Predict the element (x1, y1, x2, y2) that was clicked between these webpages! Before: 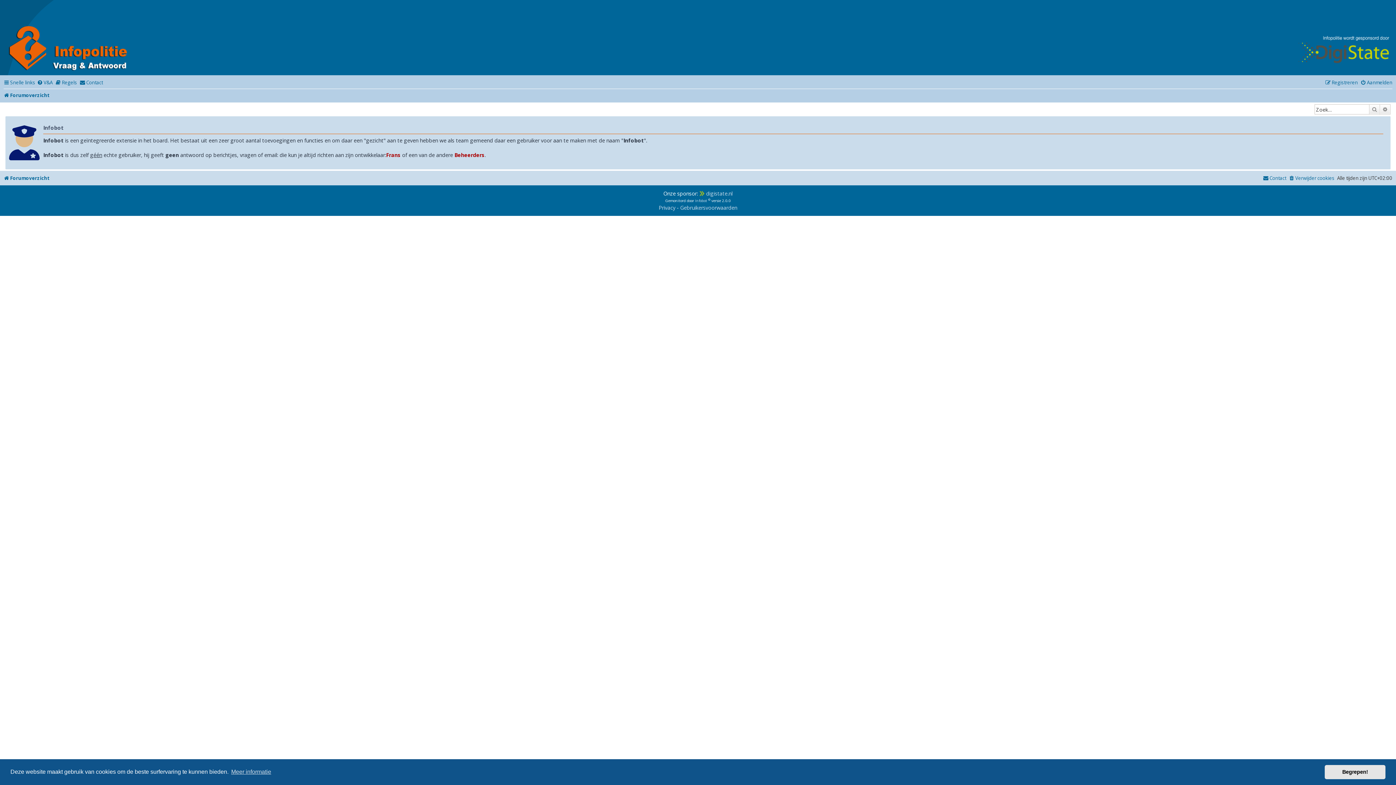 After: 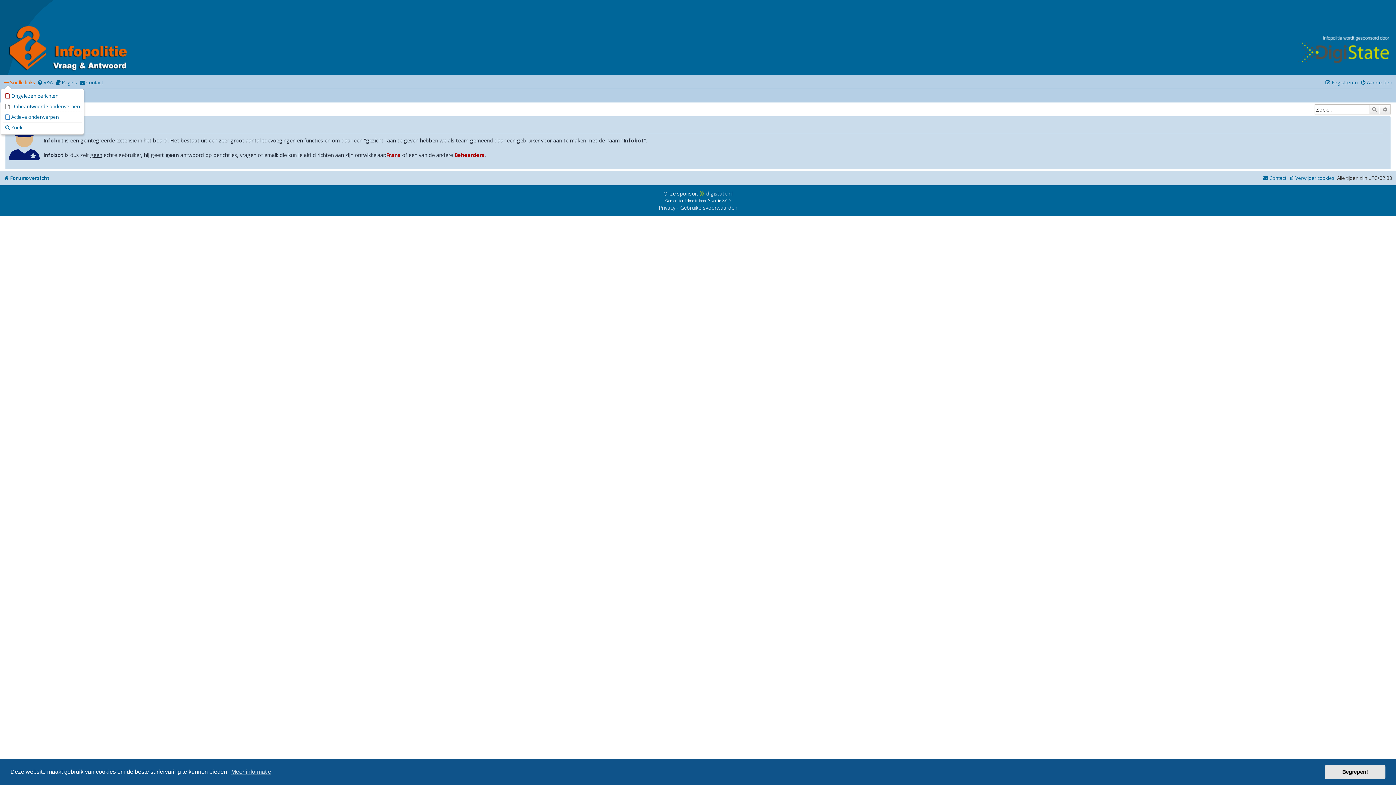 Action: bbox: (3, 77, 35, 88) label: Snelle links